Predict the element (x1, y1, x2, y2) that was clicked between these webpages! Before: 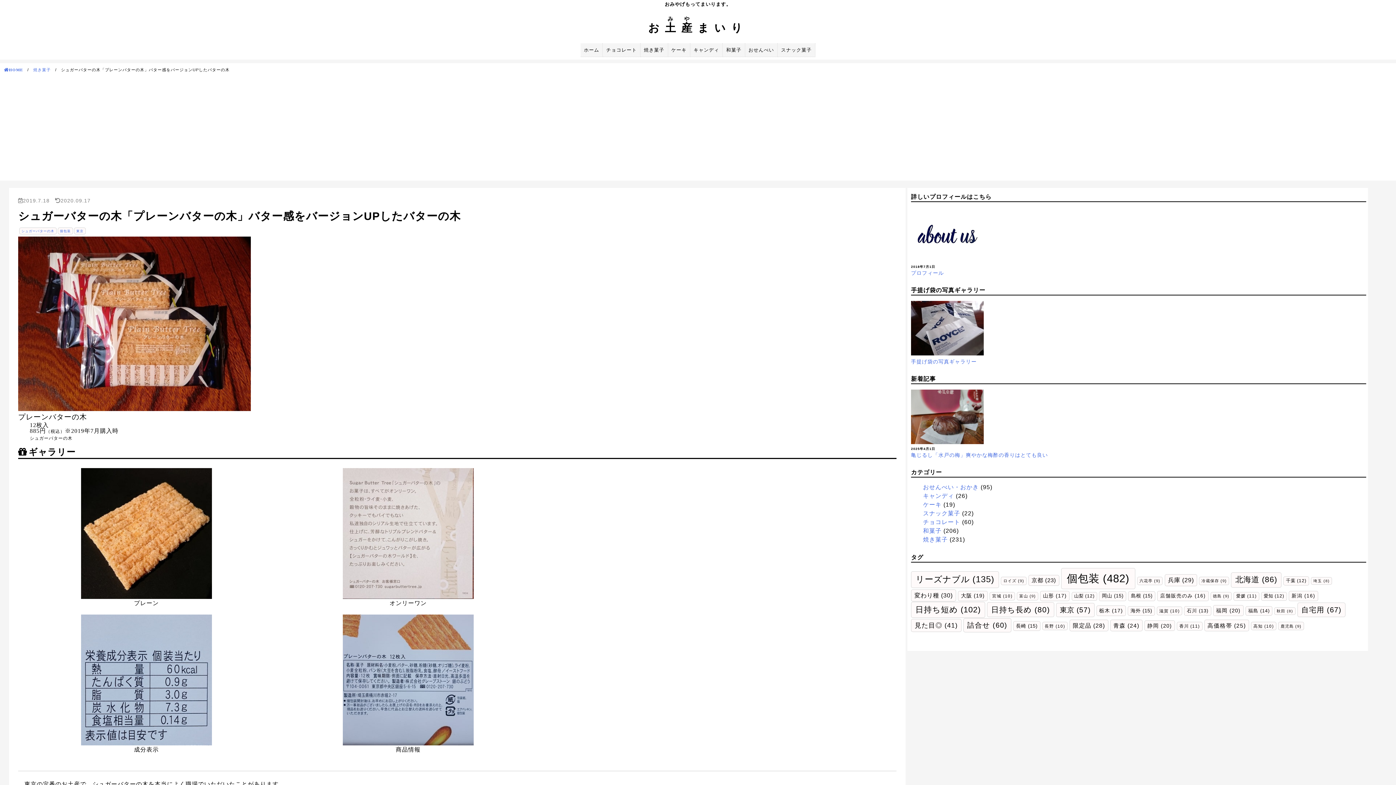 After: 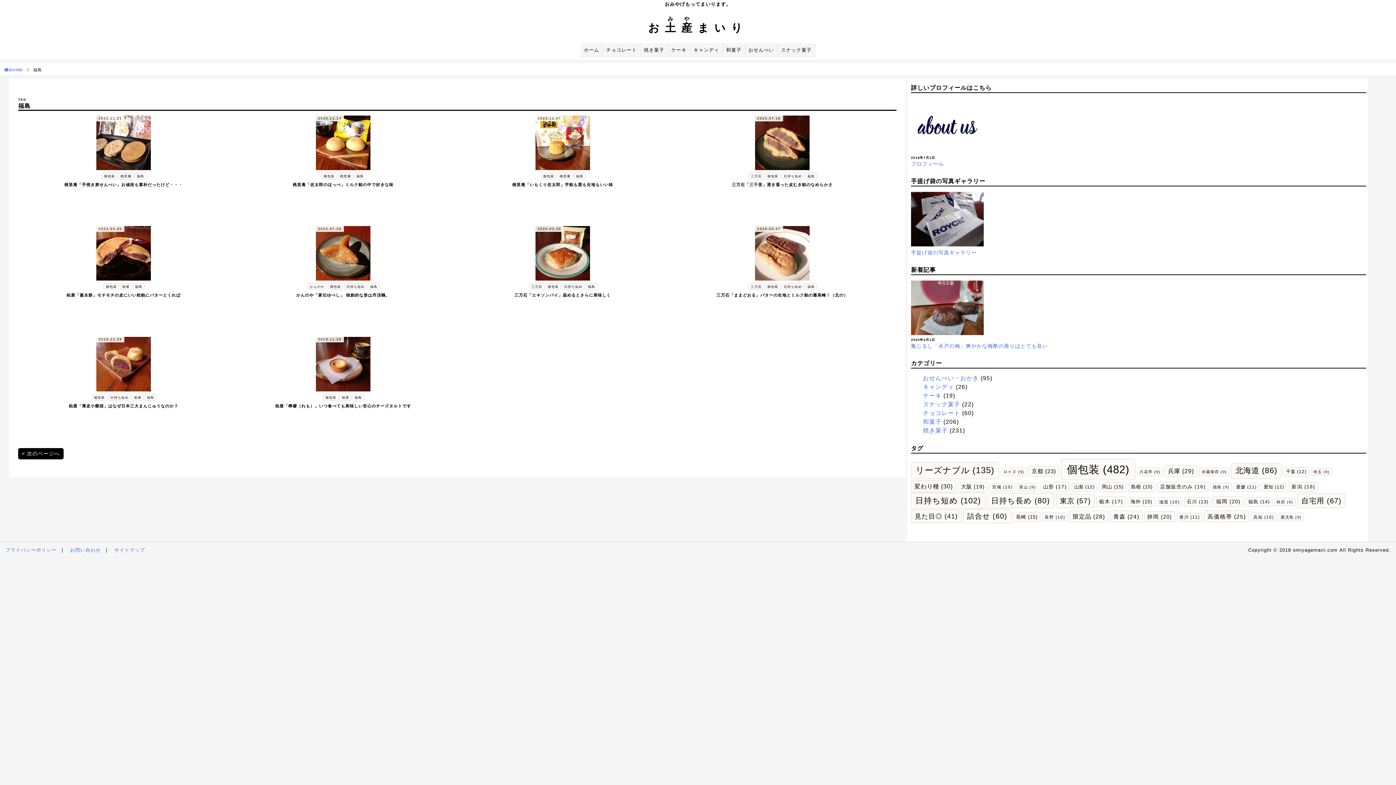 Action: bbox: (1245, 606, 1272, 616) label: 福島 (14個の項目)